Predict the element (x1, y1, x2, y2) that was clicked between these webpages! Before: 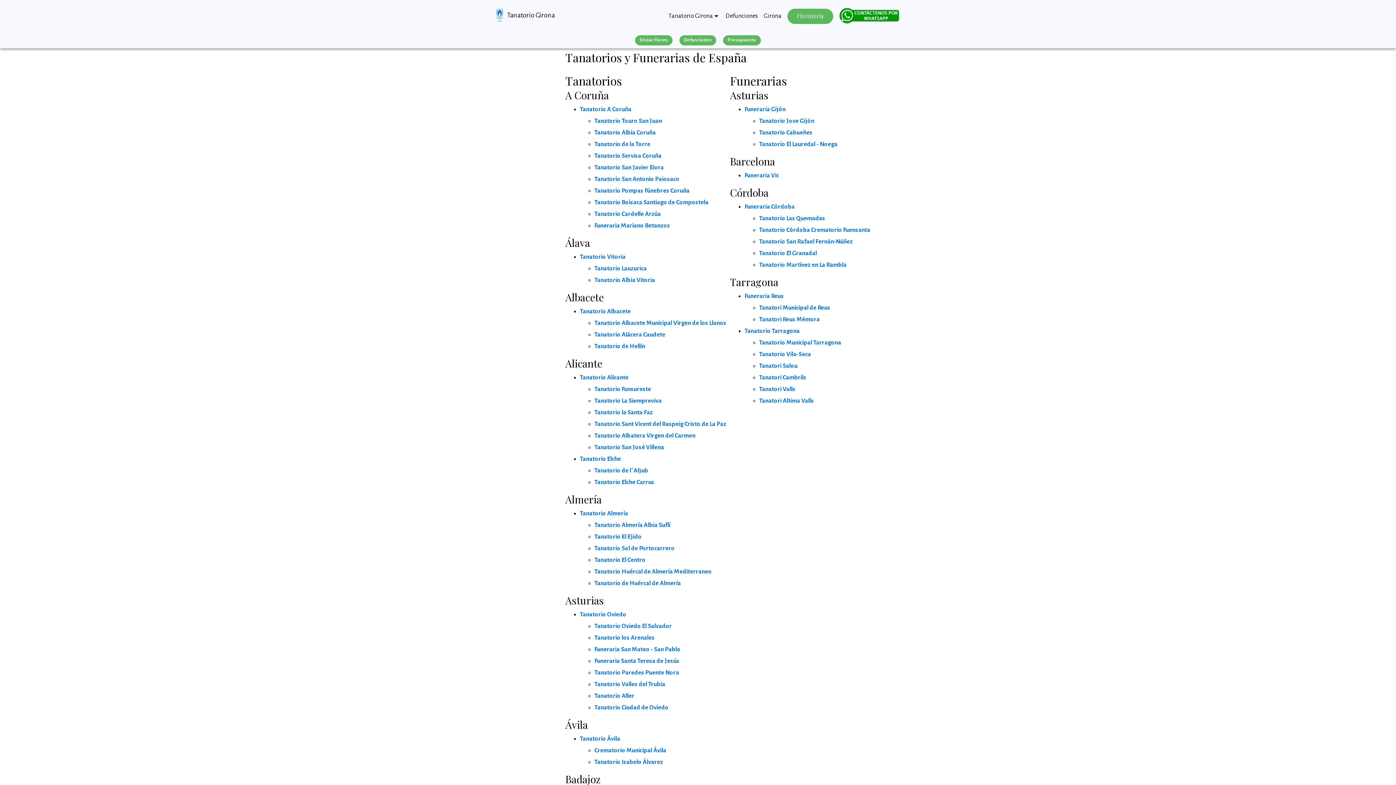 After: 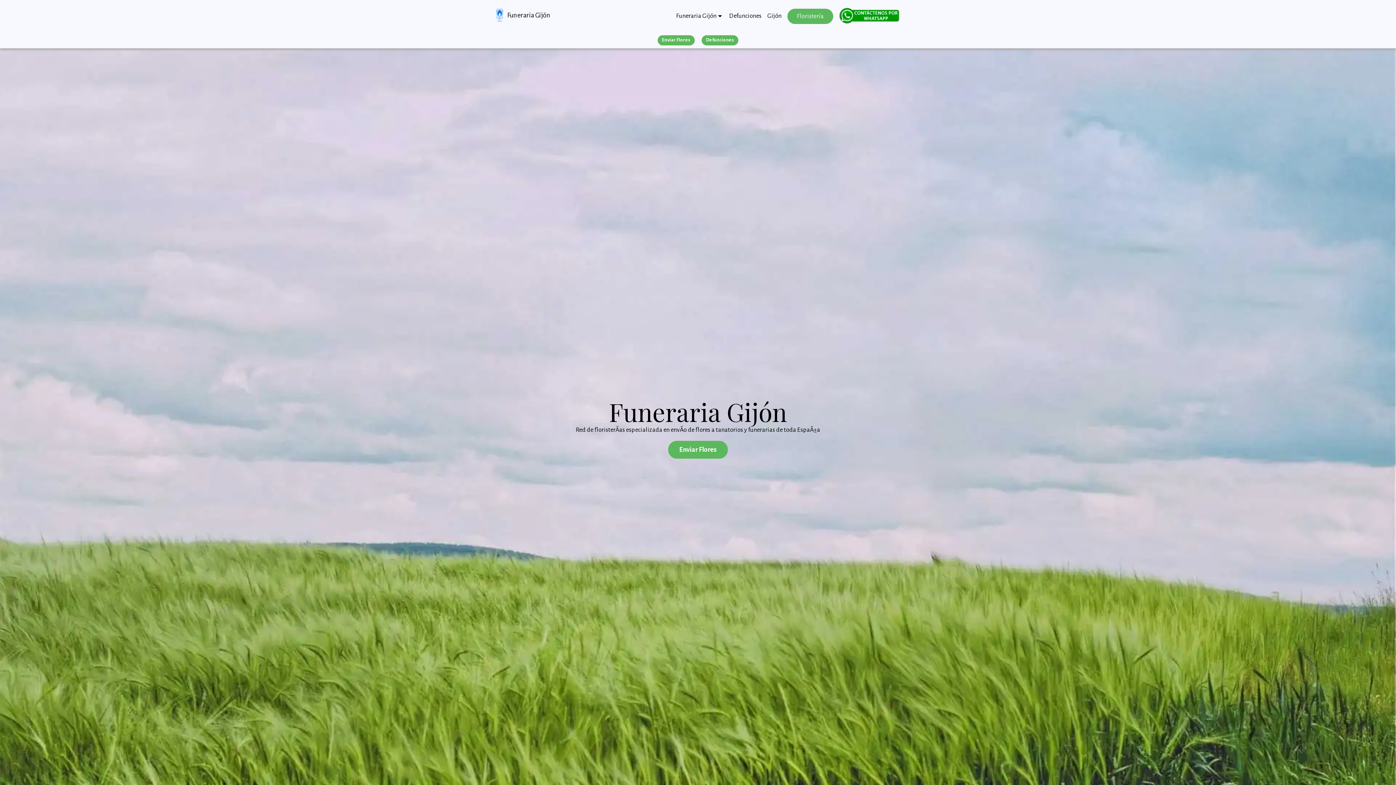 Action: bbox: (744, 106, 785, 112) label: Funeraria Gijón